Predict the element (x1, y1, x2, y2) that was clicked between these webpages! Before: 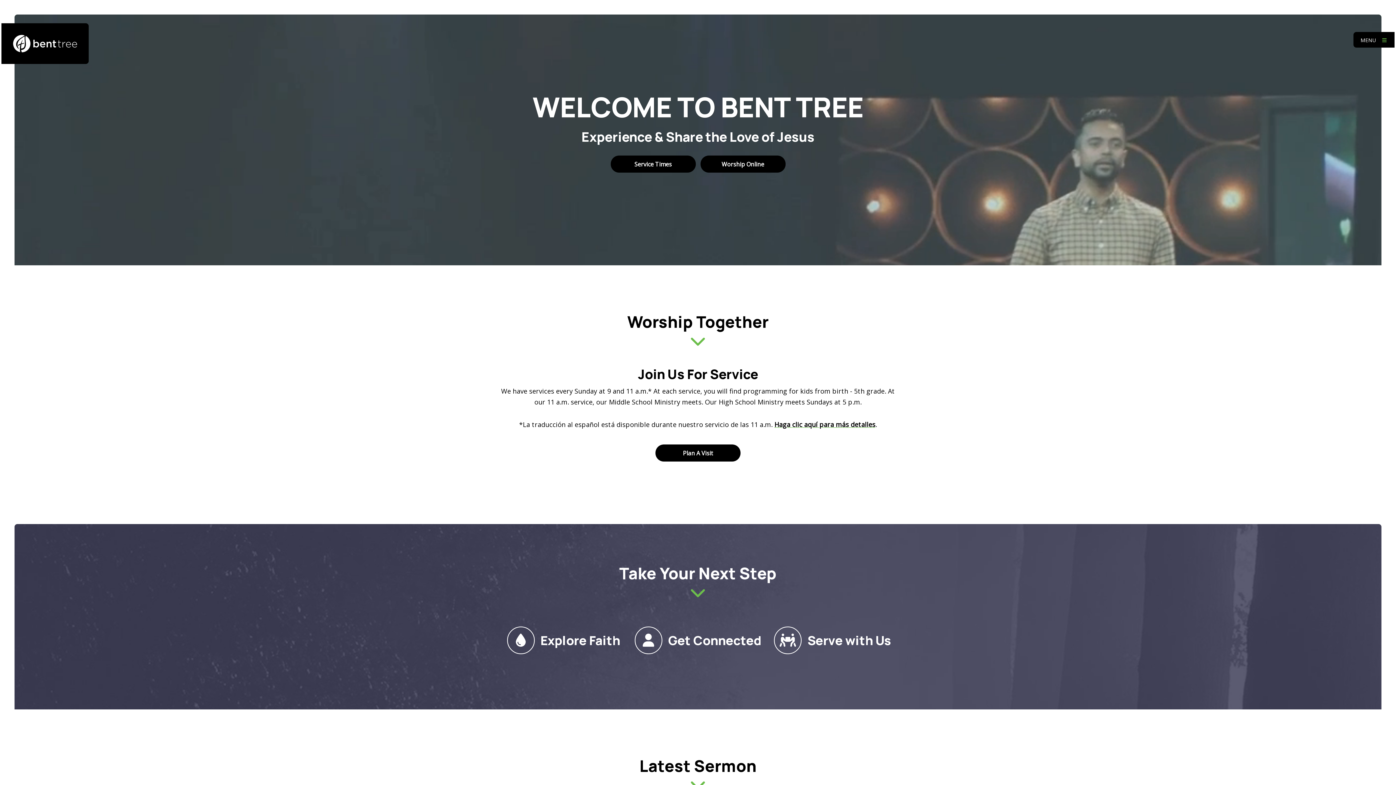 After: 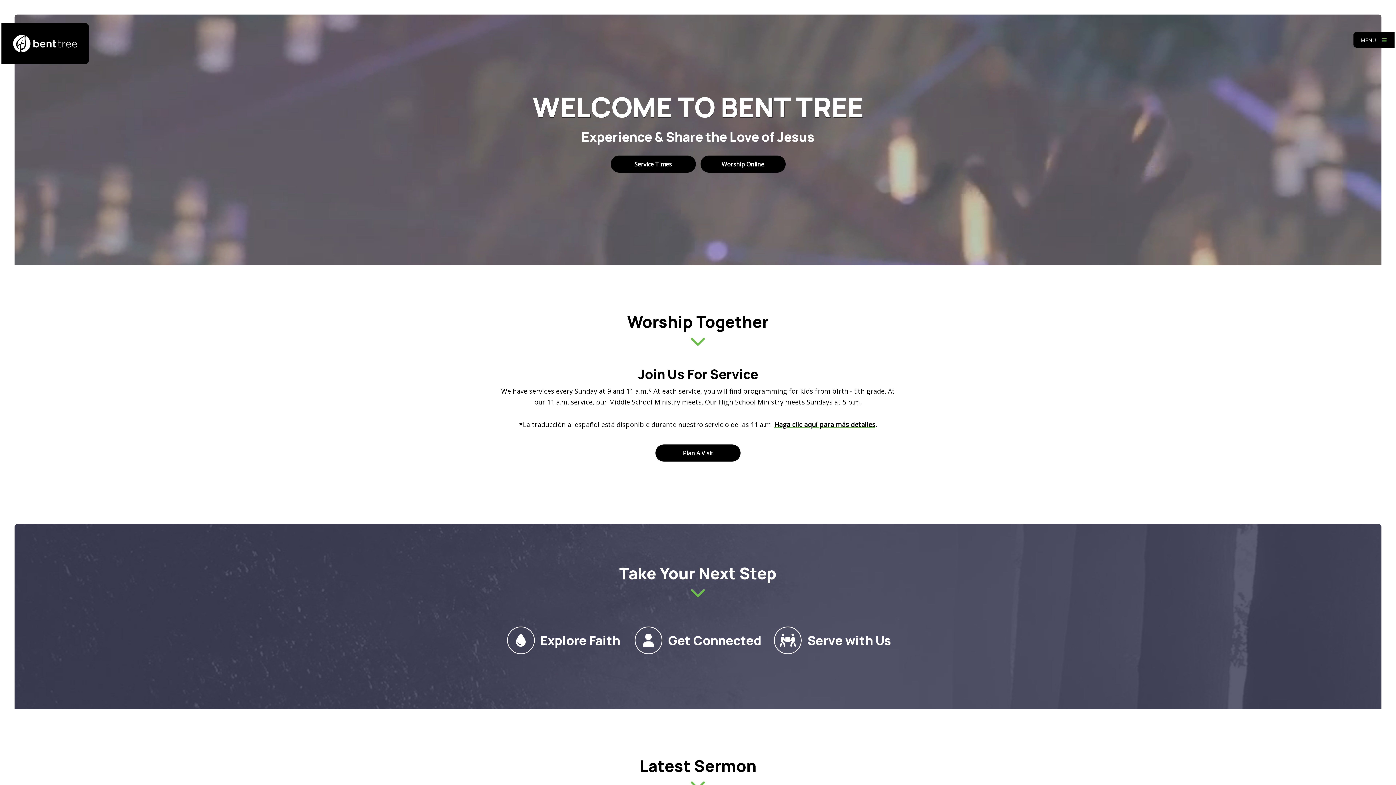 Action: bbox: (1, 23, 88, 63)